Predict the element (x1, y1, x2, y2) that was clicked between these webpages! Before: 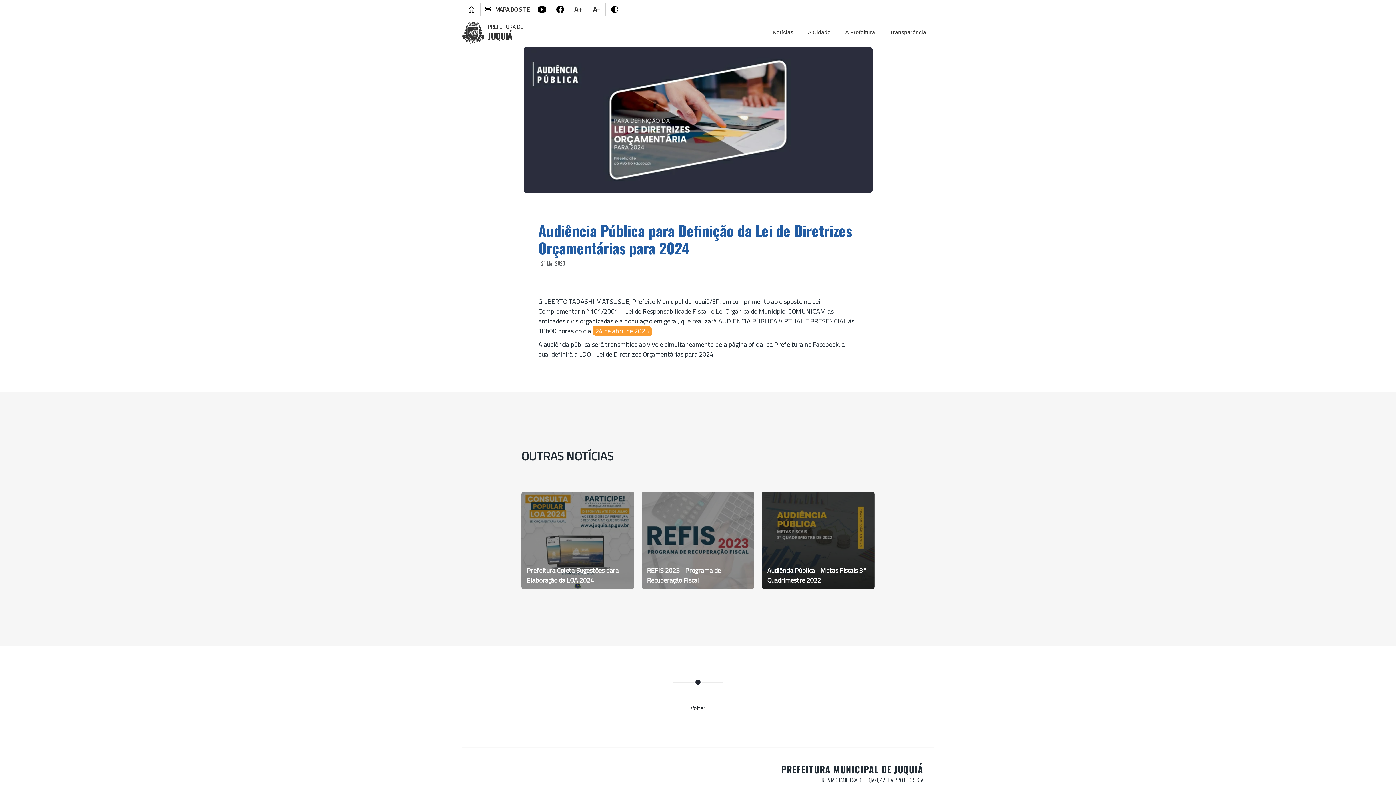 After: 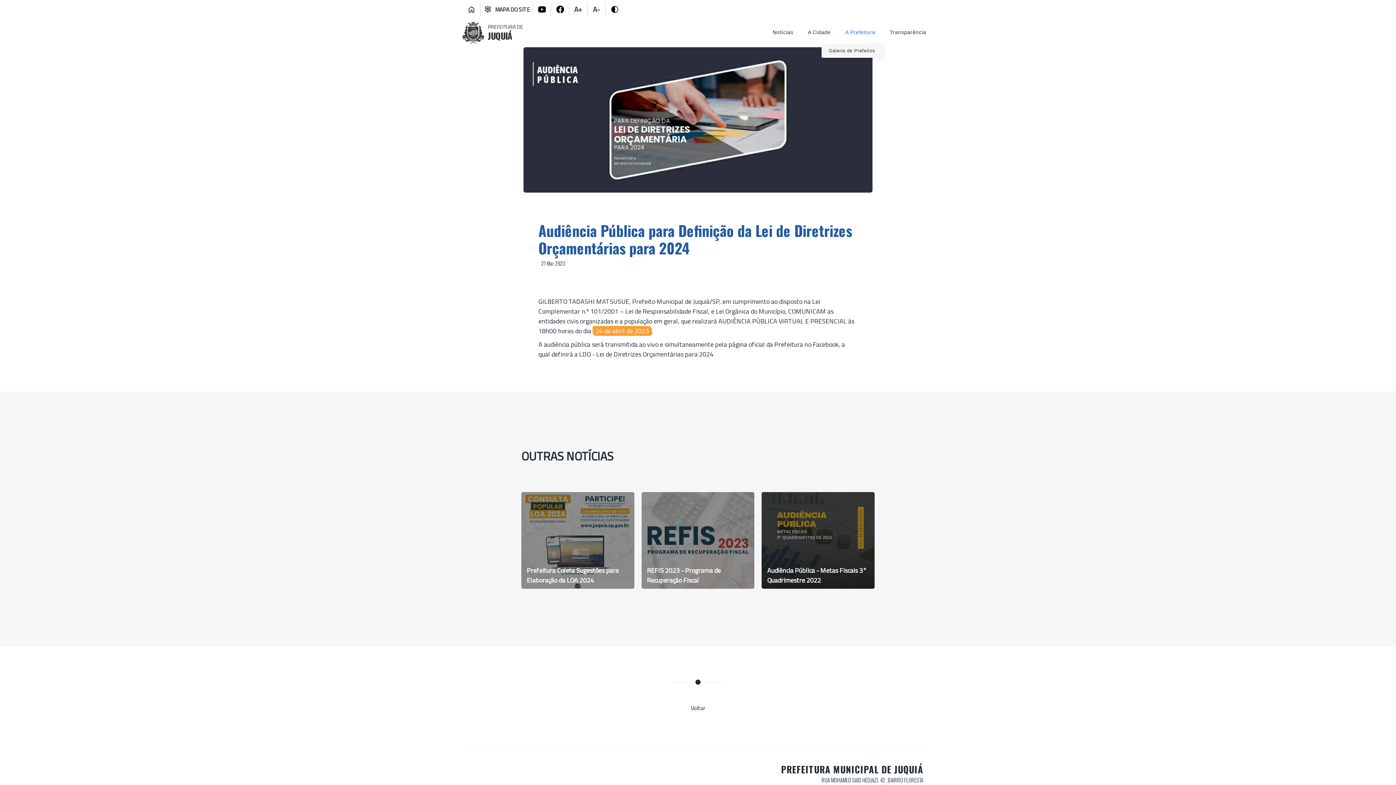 Action: label: A Prefeitura bbox: (838, 21, 882, 43)